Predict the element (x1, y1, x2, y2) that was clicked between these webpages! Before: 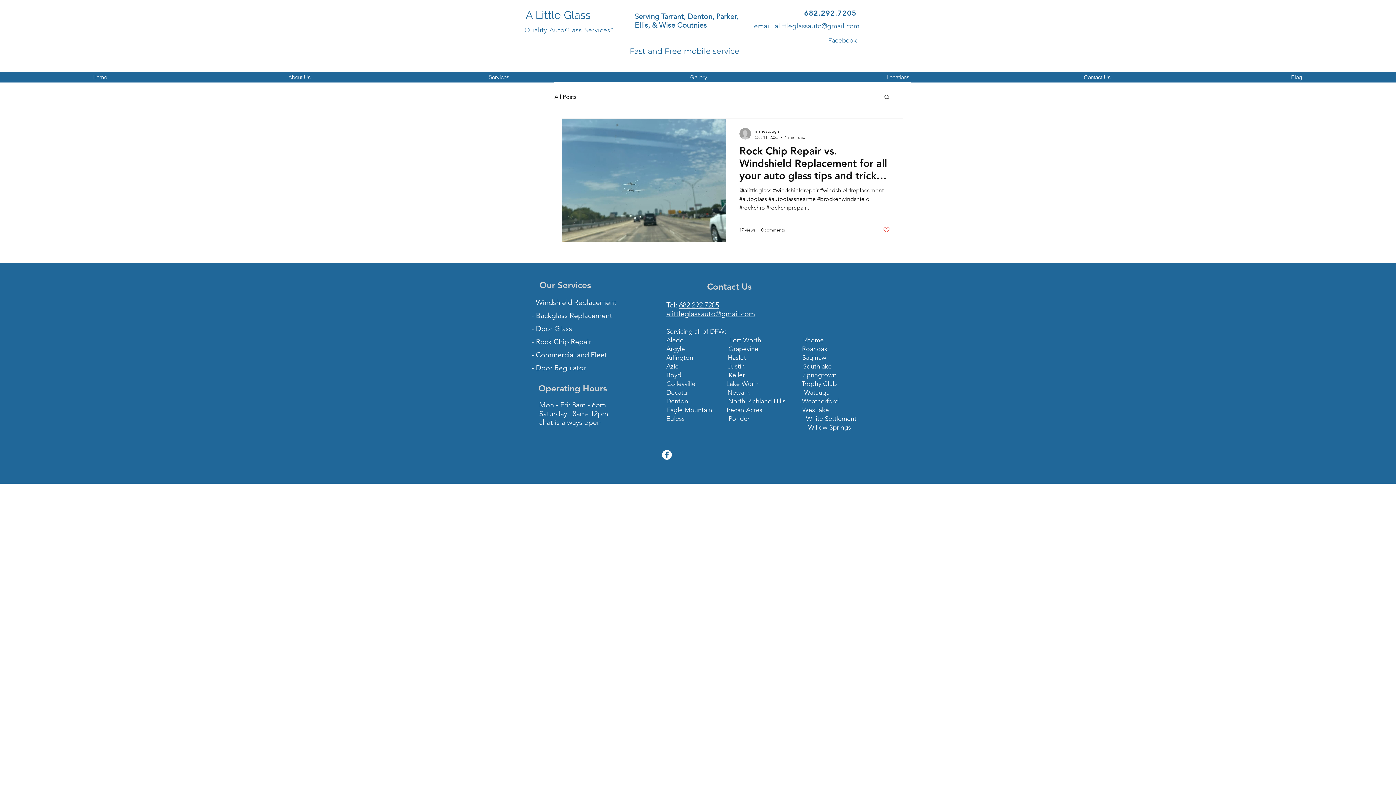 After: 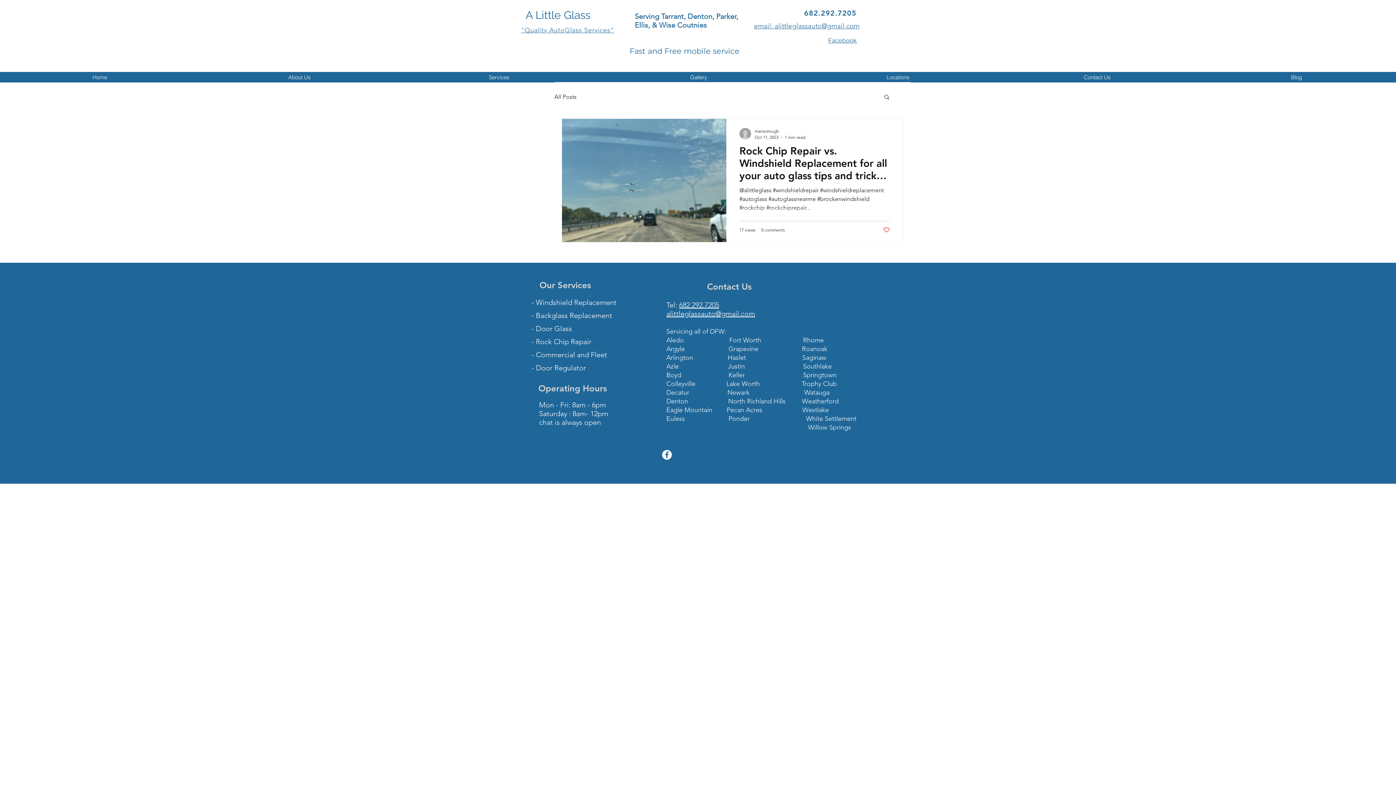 Action: label: Search bbox: (883, 93, 890, 101)